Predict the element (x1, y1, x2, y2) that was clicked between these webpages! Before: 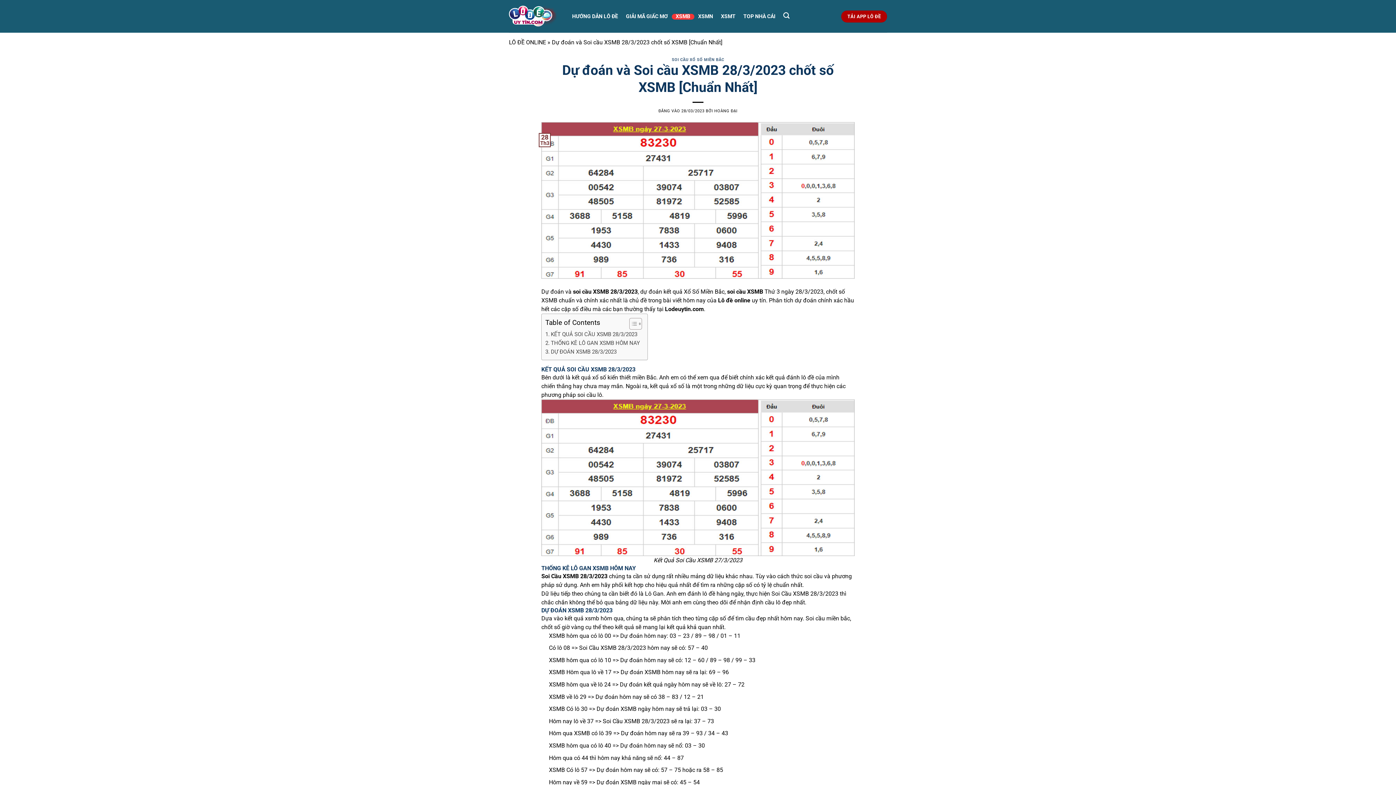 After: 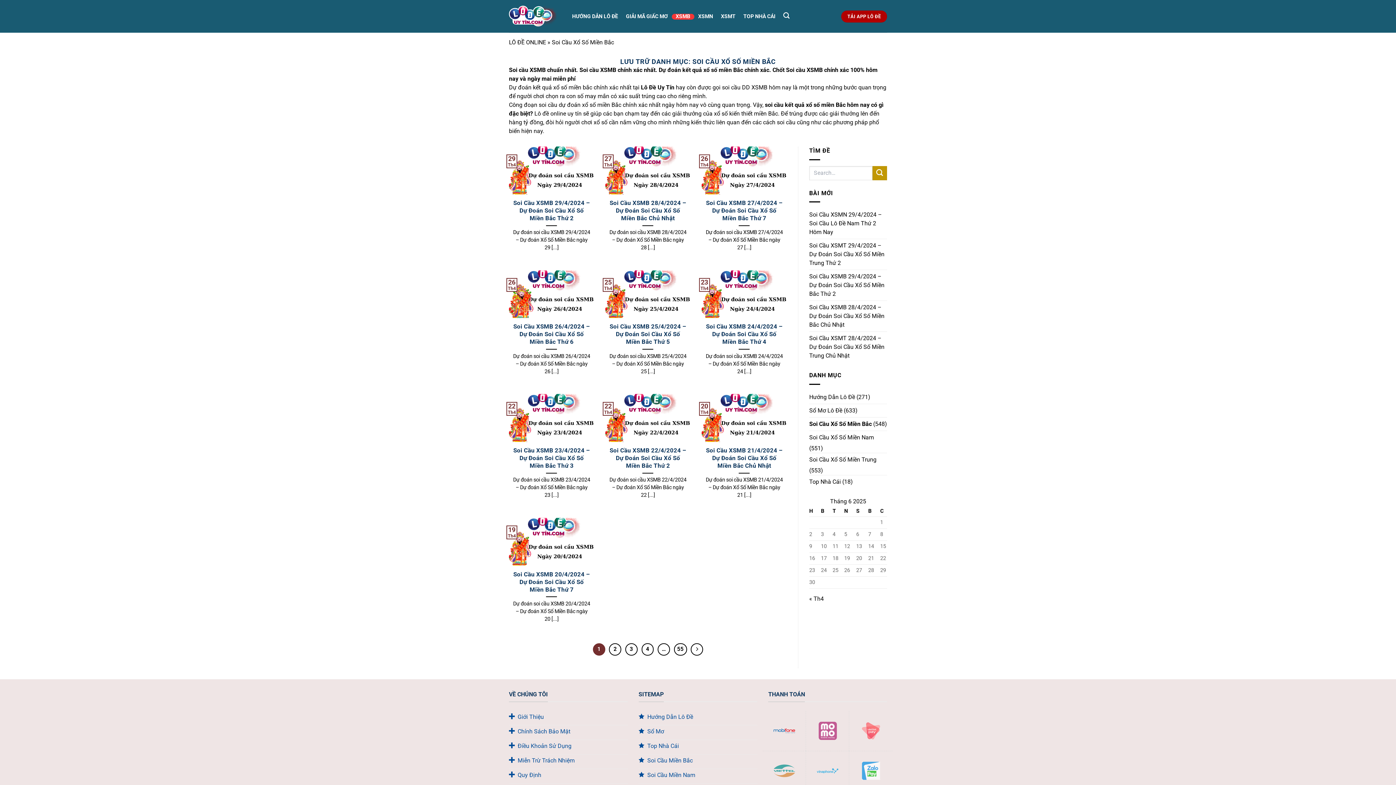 Action: label: SOI CẦU XỔ SỐ MIỀN BẮC bbox: (671, 57, 724, 62)